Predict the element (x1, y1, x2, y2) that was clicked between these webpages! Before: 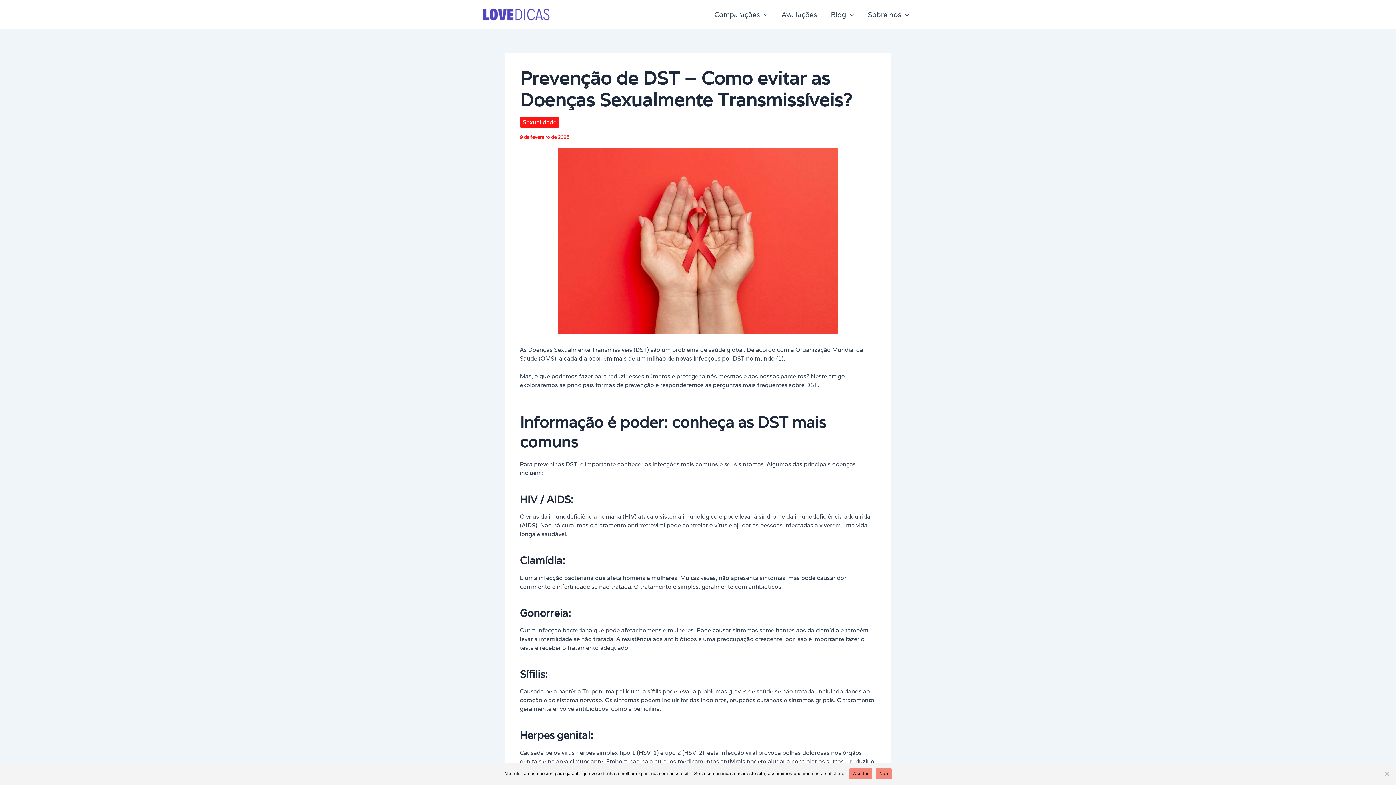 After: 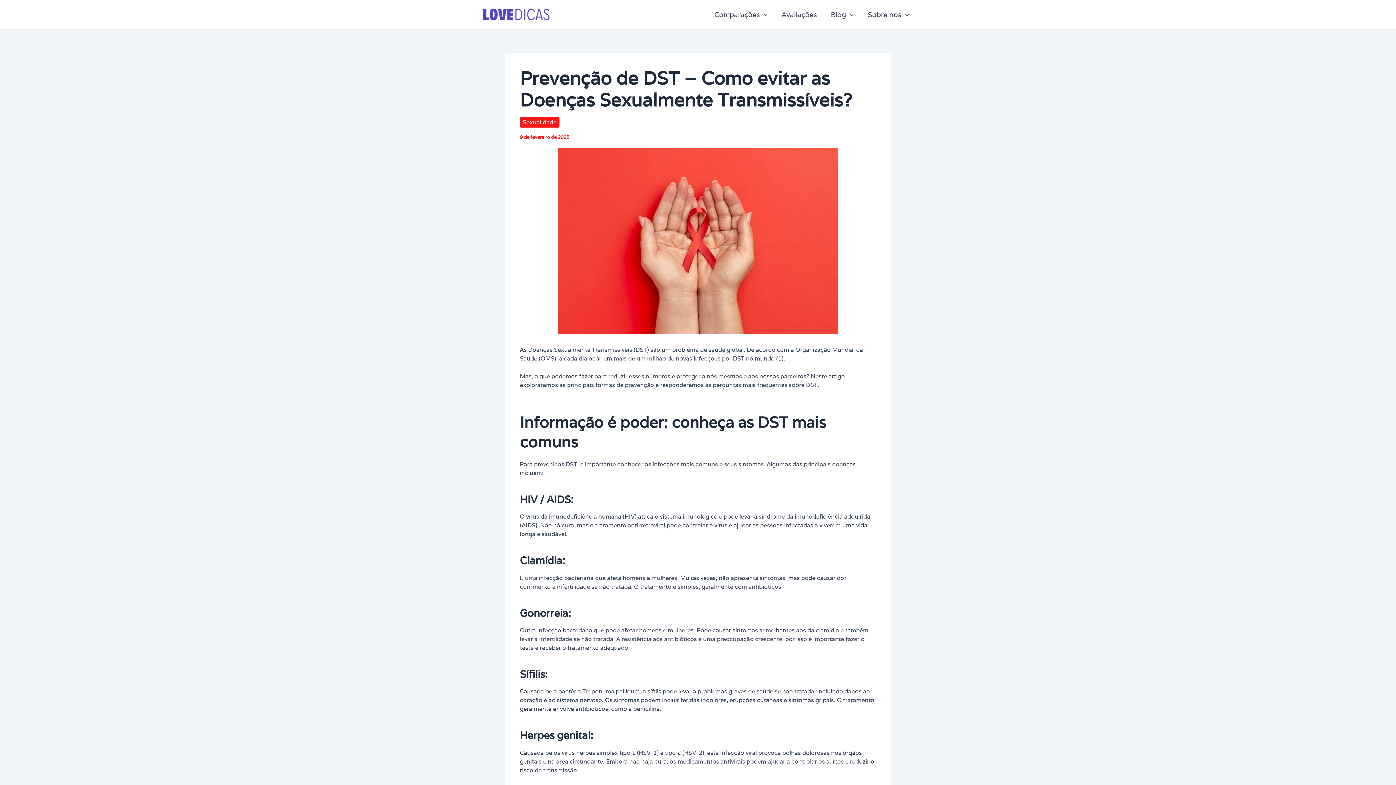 Action: bbox: (849, 768, 872, 779) label: Aceitar